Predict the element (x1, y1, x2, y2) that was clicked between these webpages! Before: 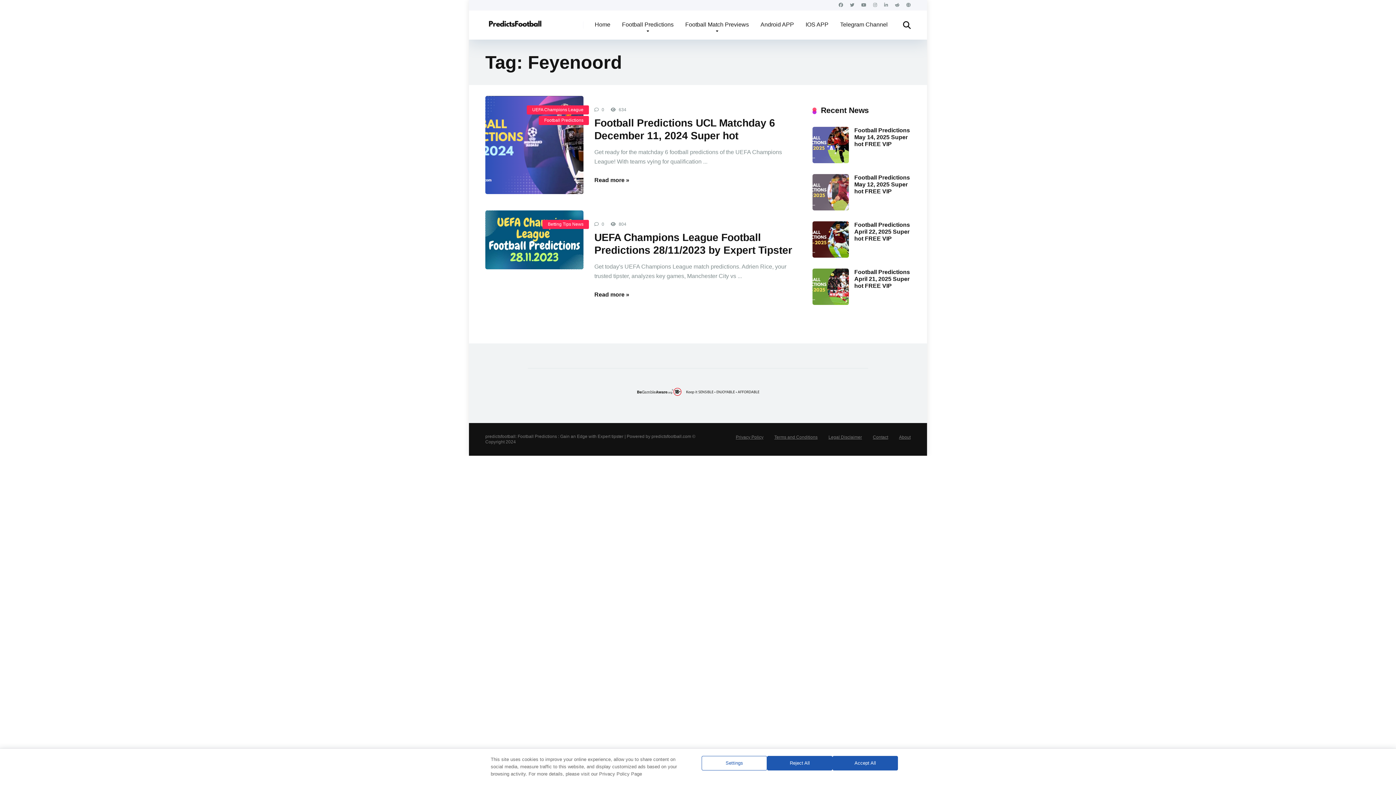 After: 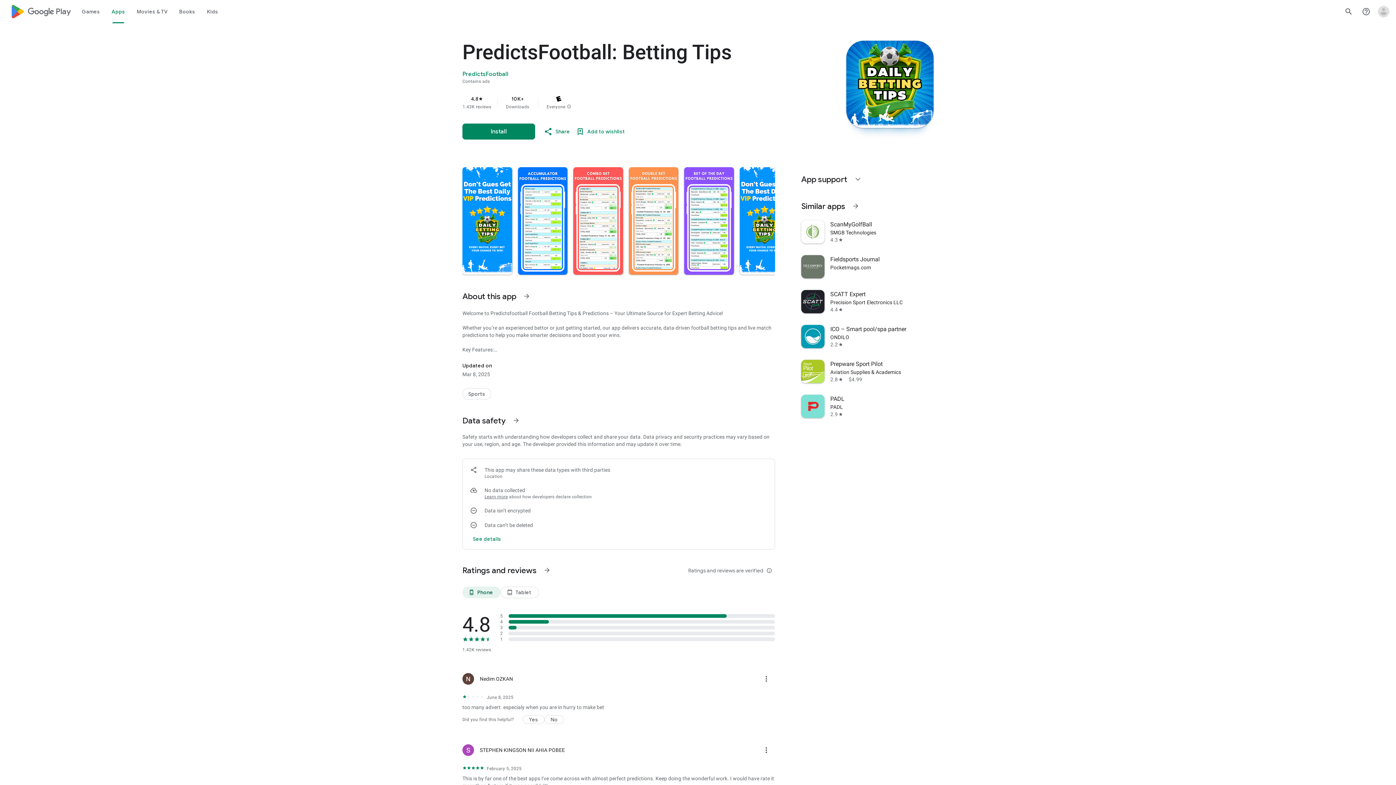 Action: label: Android APP bbox: (754, 10, 800, 39)